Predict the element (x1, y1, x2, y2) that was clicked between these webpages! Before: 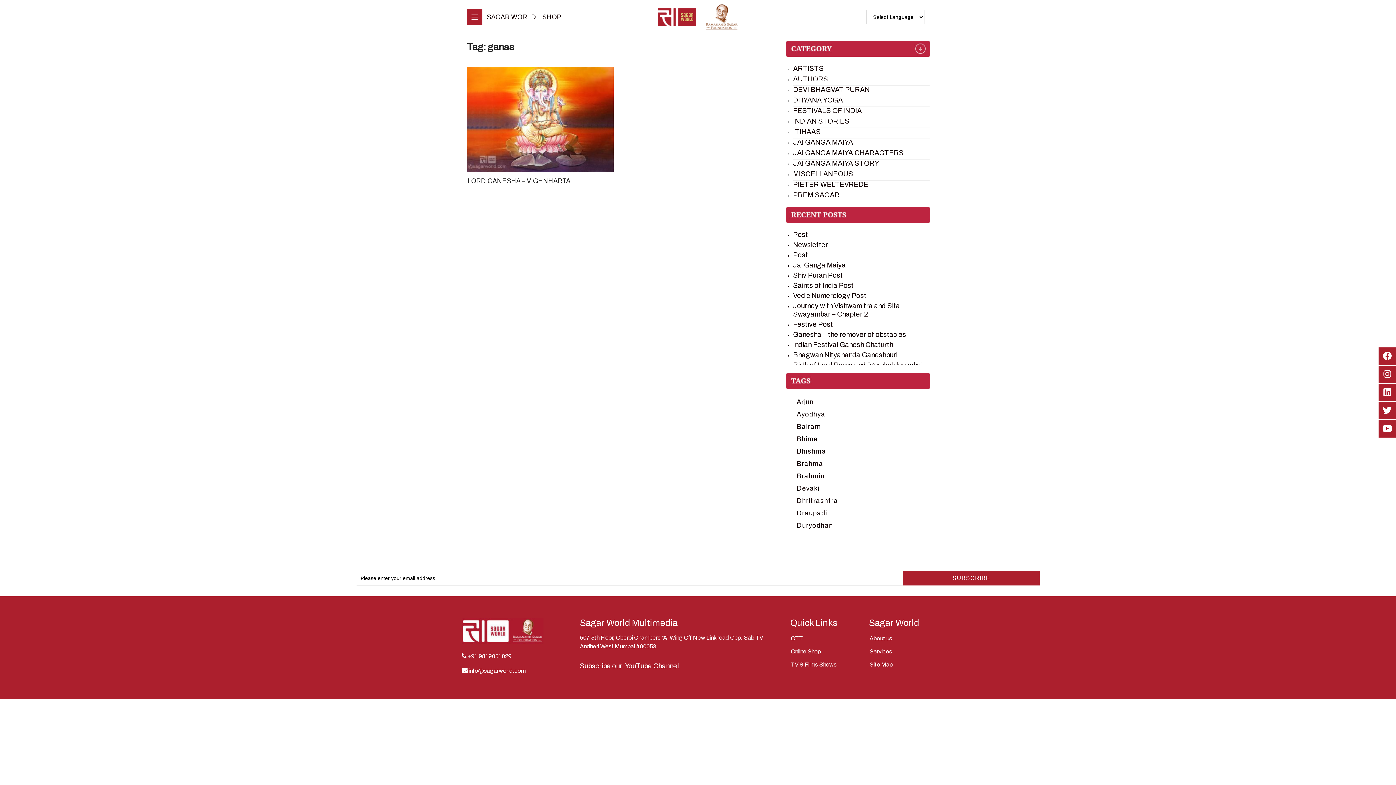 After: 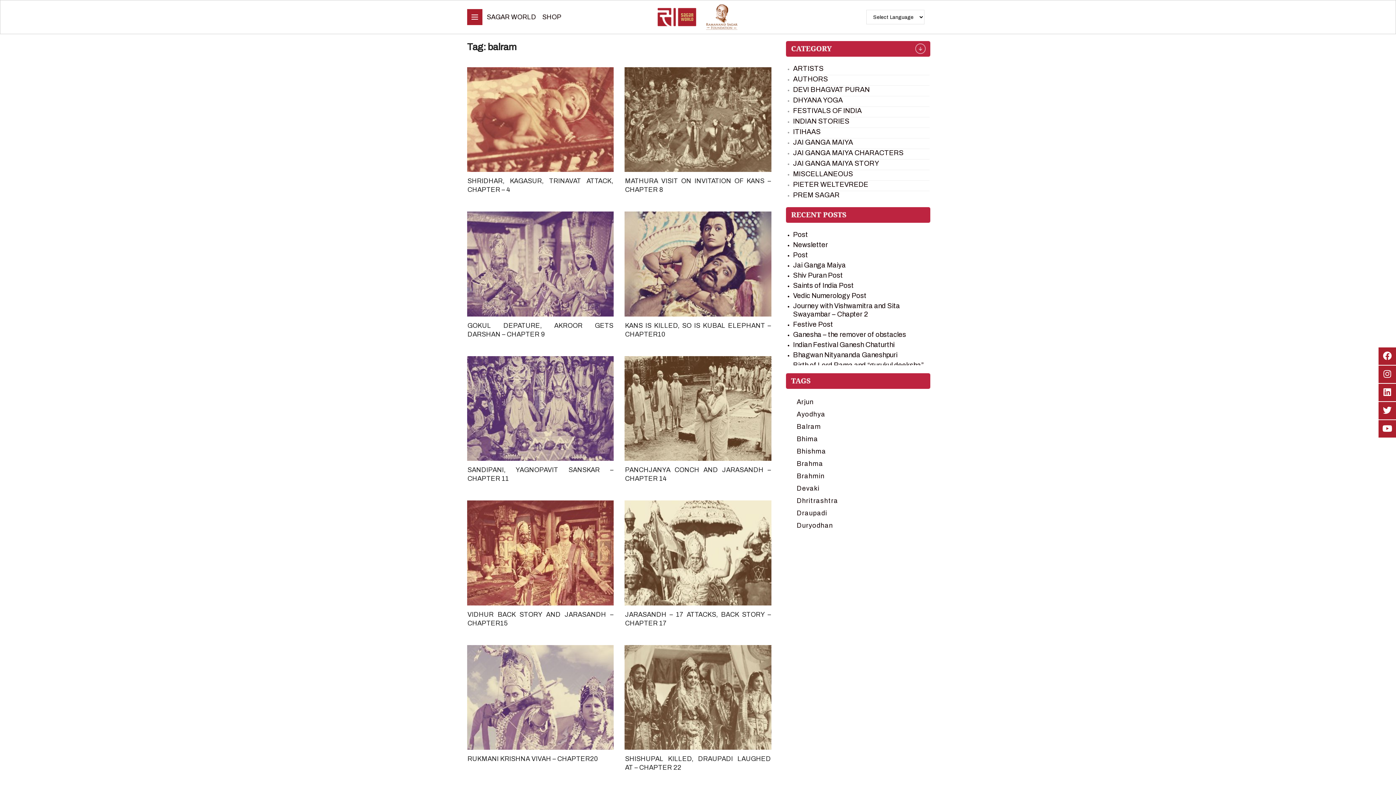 Action: label: balram (29 items) bbox: (793, 421, 925, 432)